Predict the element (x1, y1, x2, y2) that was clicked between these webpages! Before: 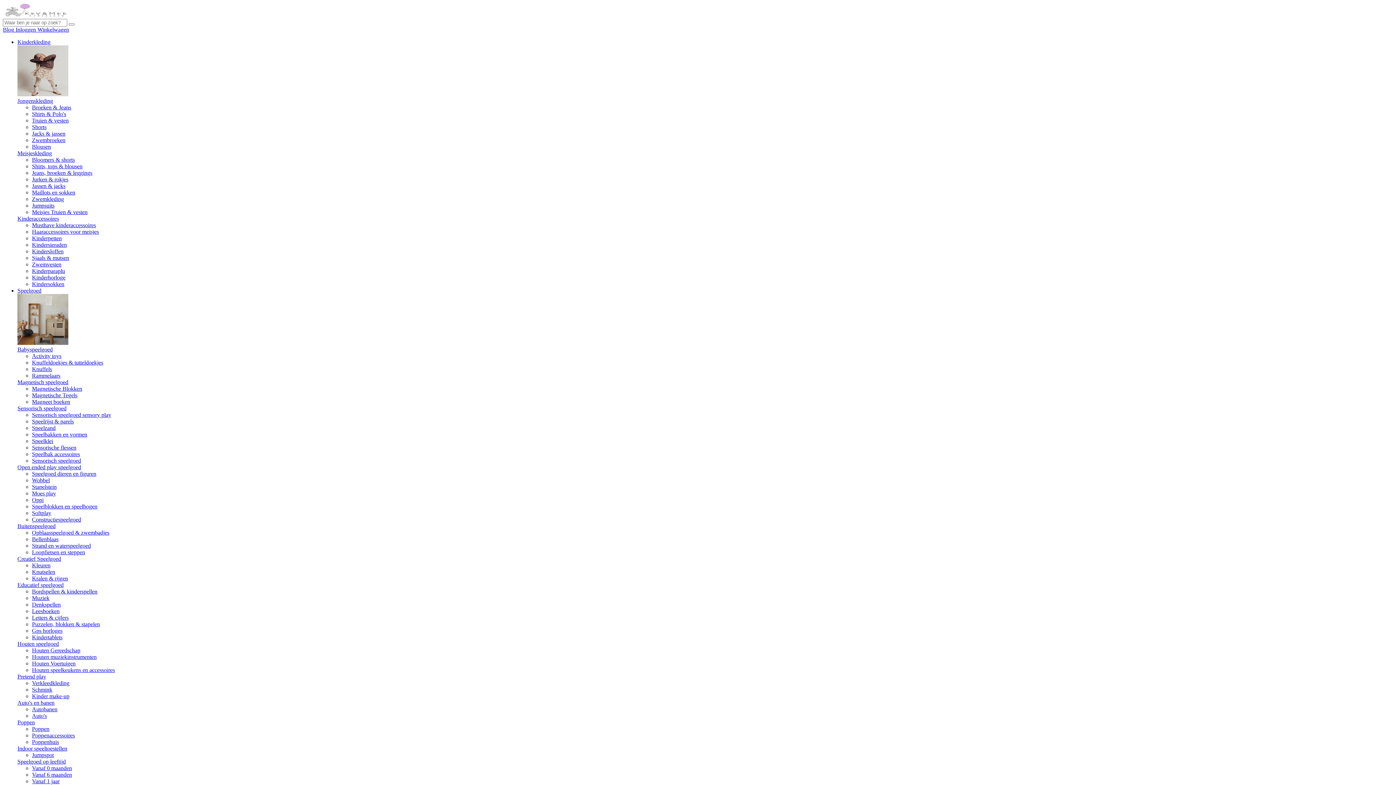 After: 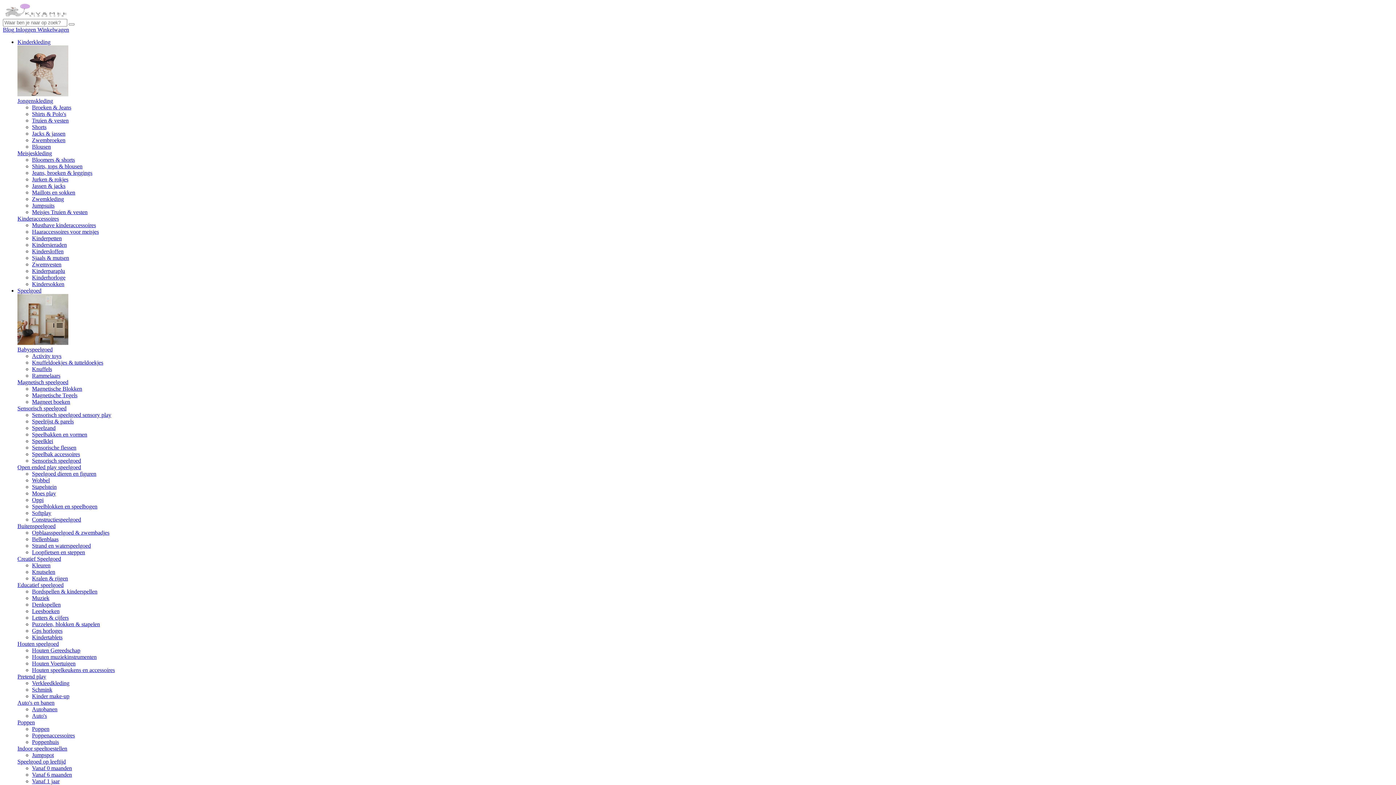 Action: label: Kindertablets bbox: (32, 634, 62, 640)